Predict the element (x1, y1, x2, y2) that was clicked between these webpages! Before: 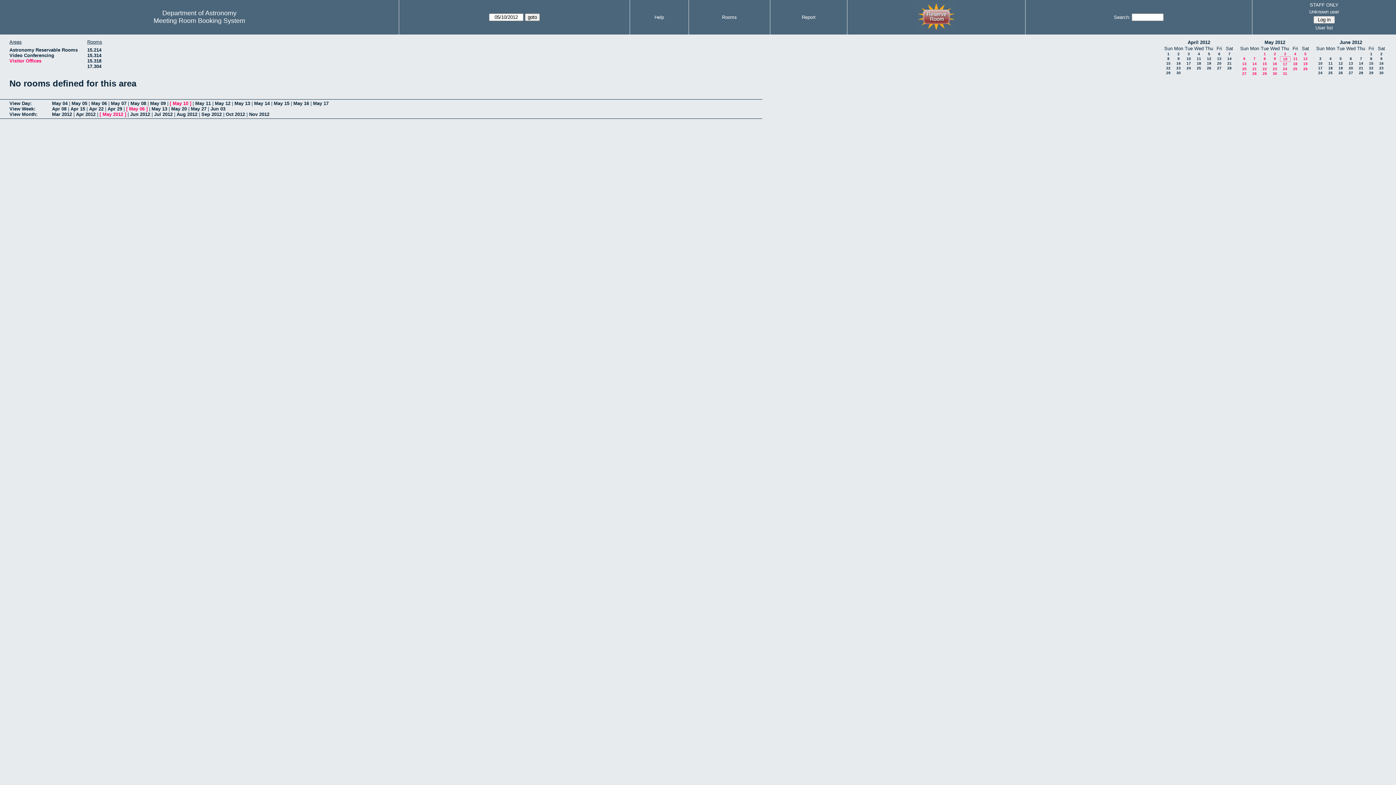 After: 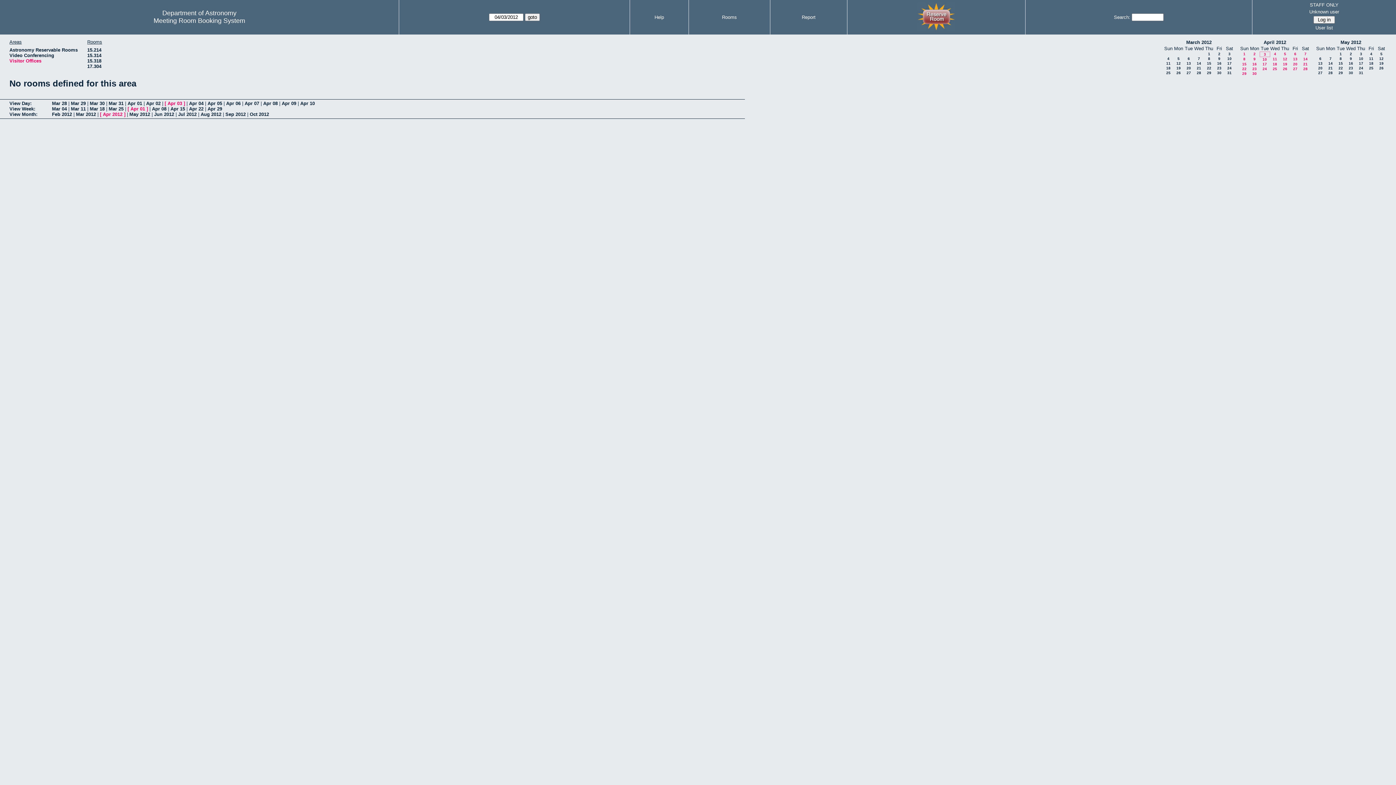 Action: label: 3 bbox: (1188, 52, 1190, 56)